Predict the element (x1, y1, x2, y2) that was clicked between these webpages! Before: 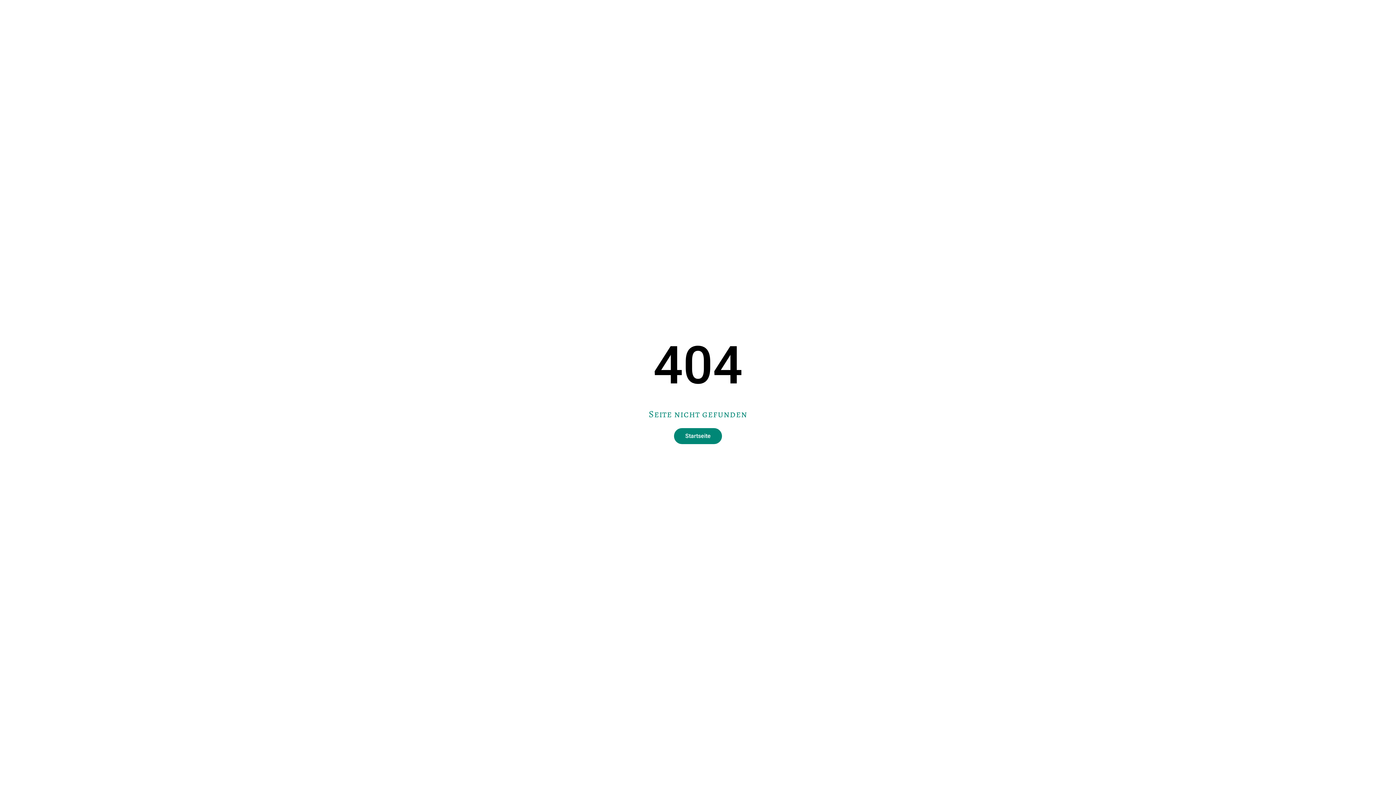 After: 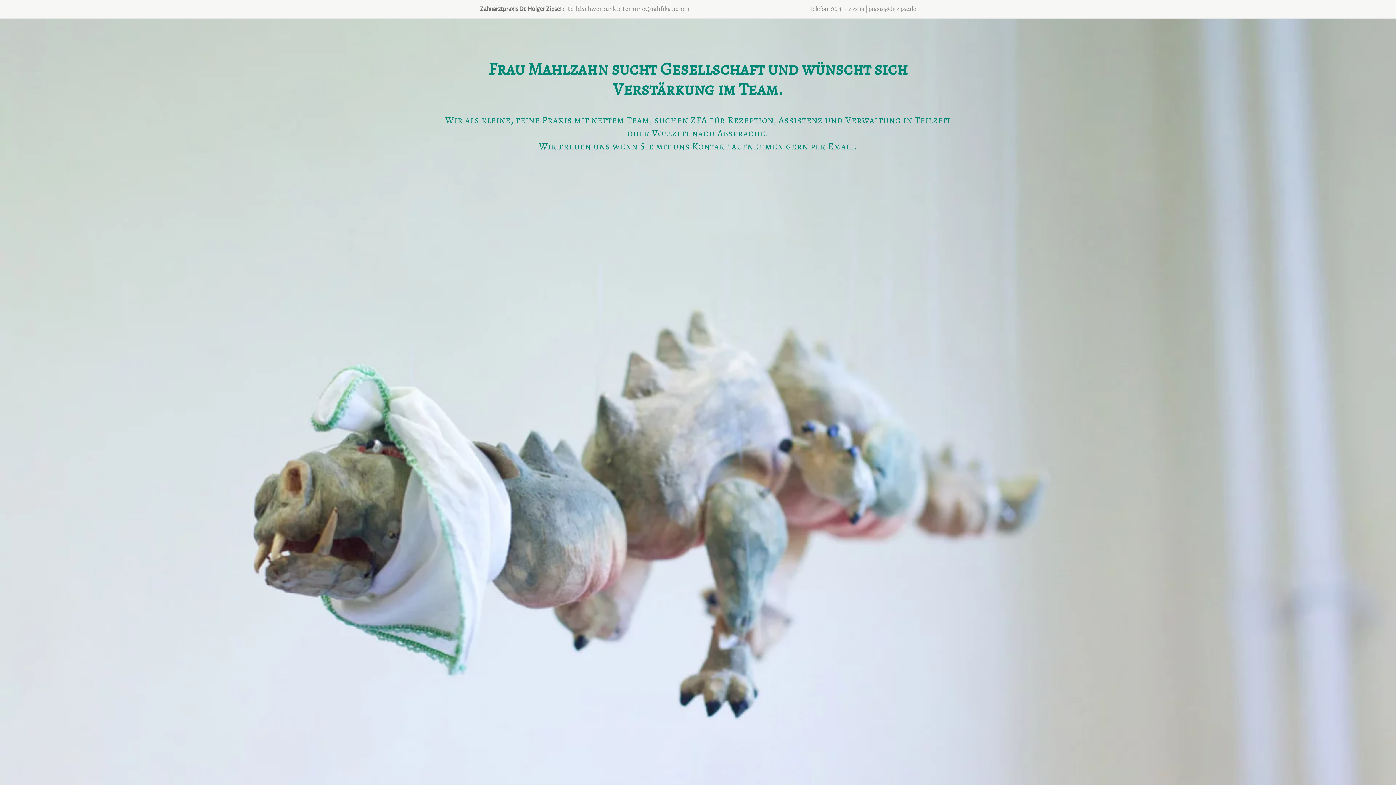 Action: bbox: (674, 428, 722, 444) label: Startseite